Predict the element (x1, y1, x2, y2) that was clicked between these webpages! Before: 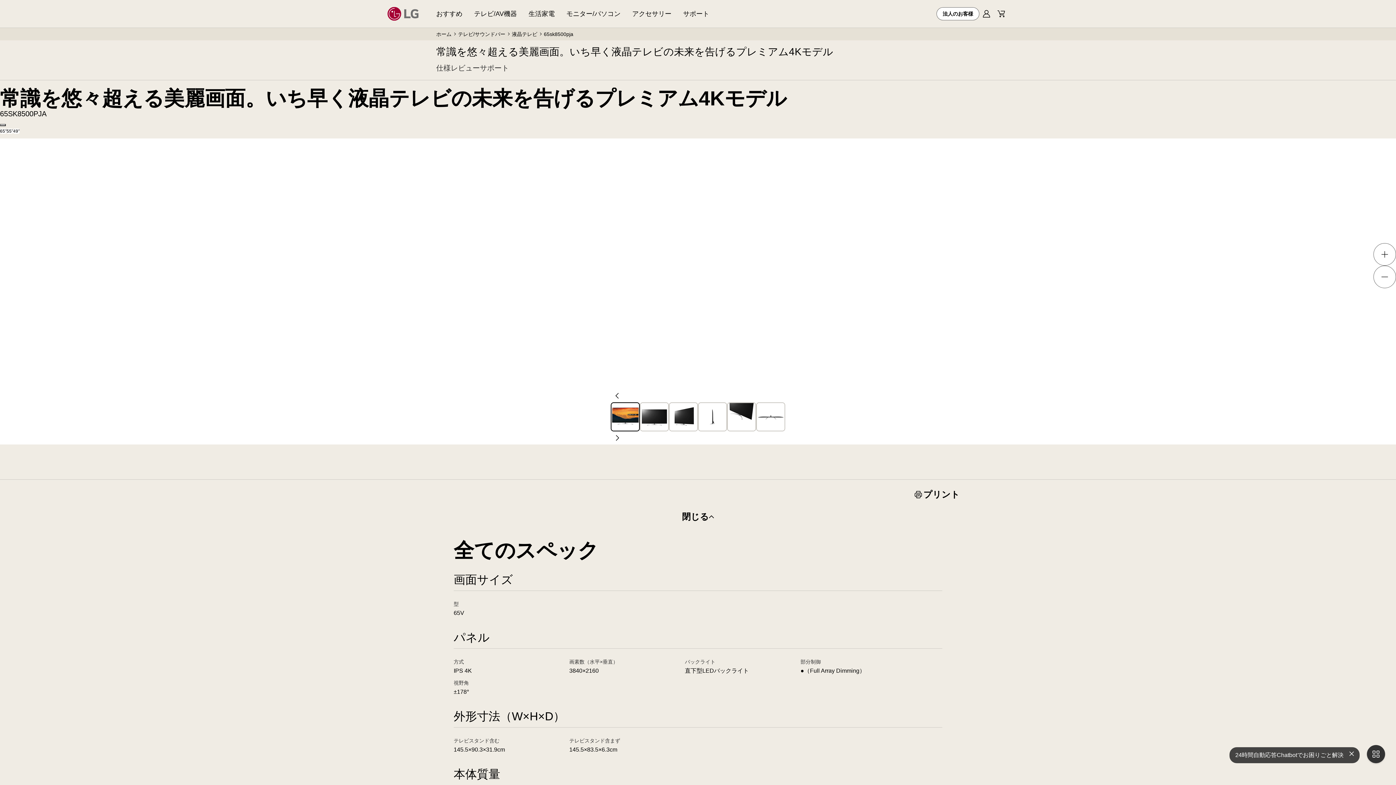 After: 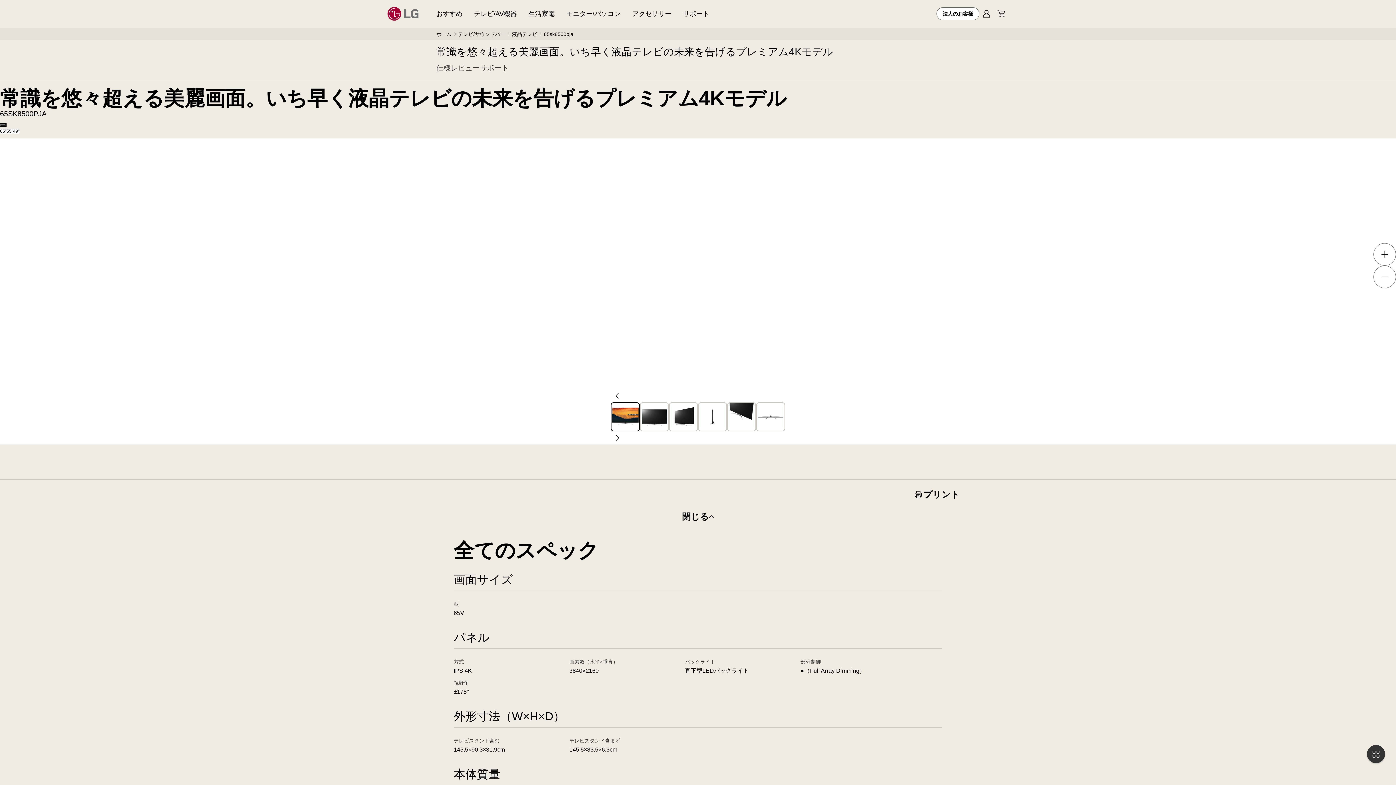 Action: label: Copy model name bbox: (0, 124, 5, 126)